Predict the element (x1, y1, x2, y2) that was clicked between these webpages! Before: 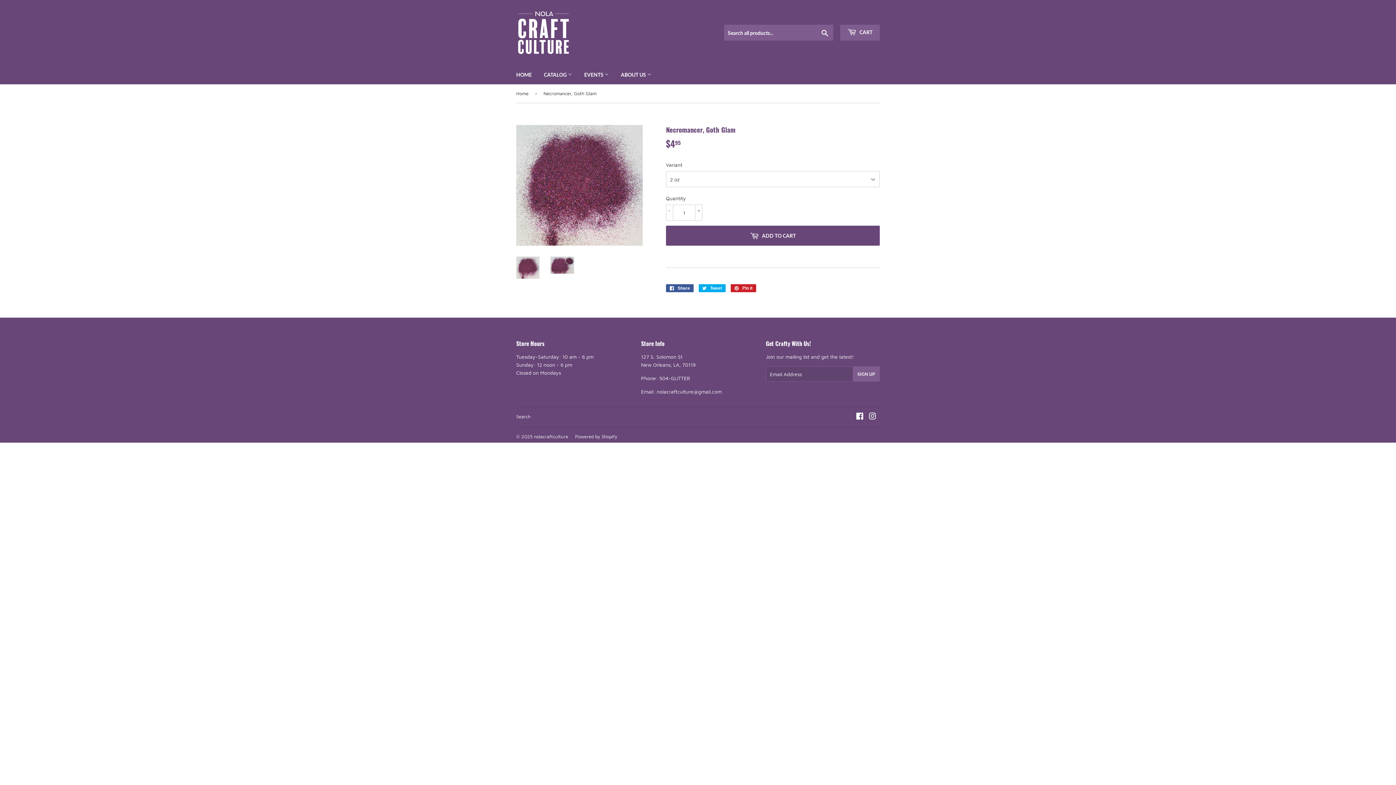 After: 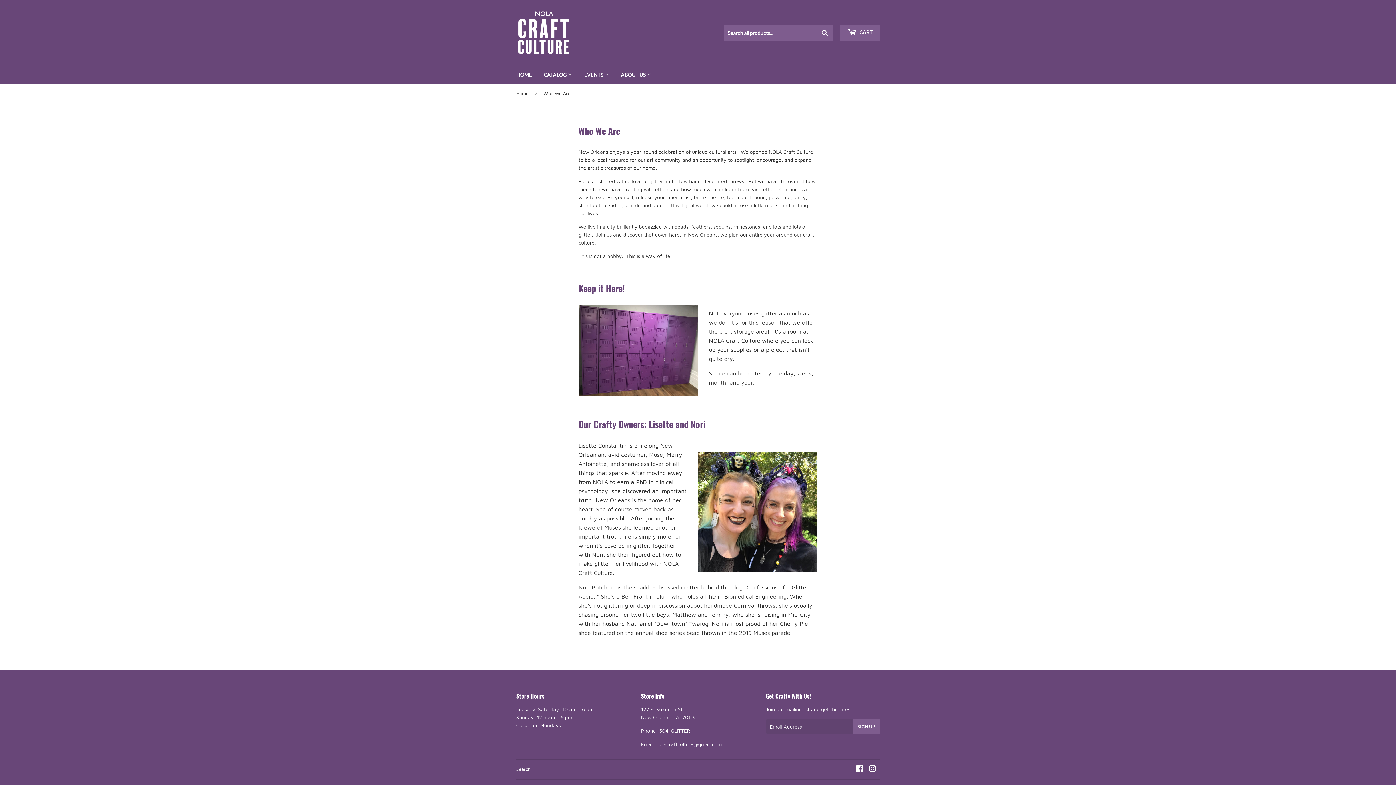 Action: label: ABOUT US  bbox: (615, 65, 657, 84)